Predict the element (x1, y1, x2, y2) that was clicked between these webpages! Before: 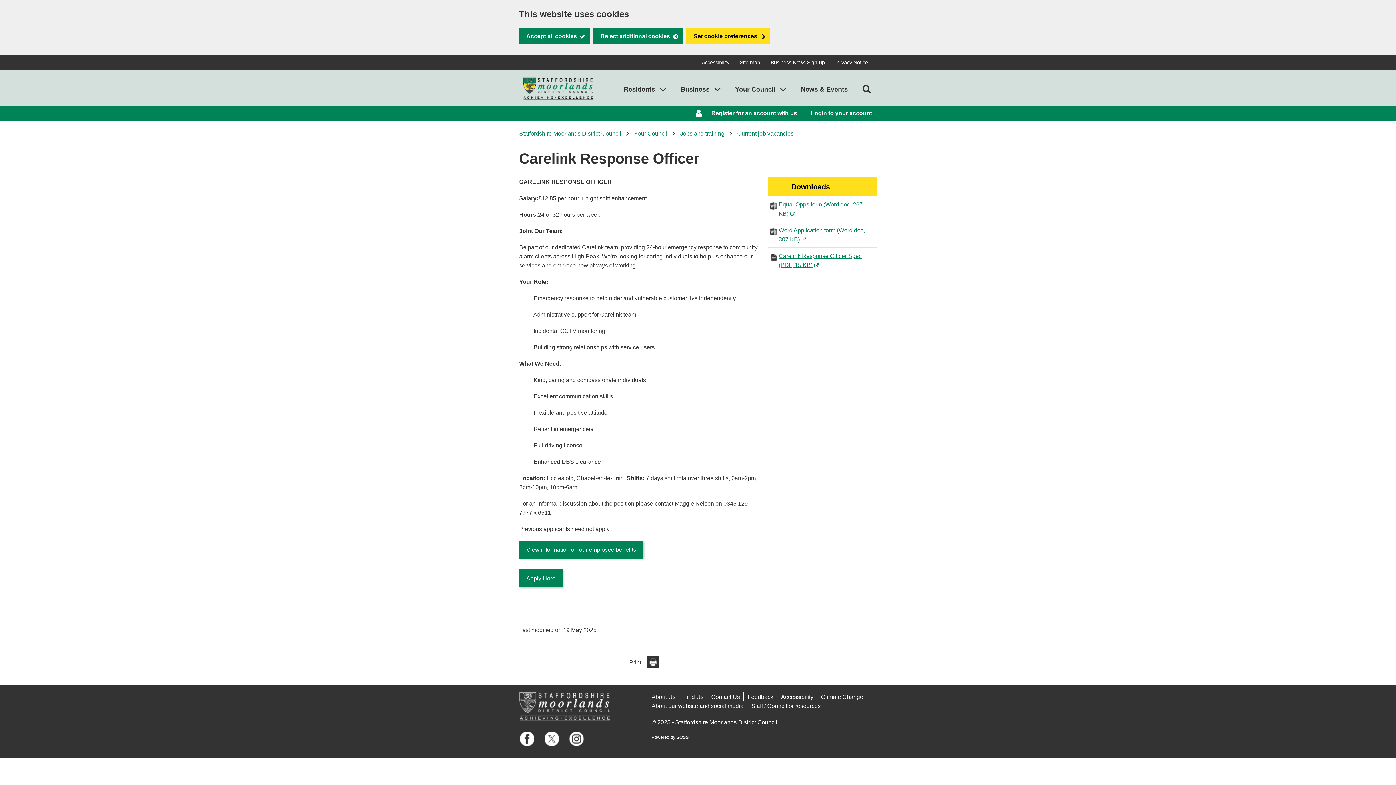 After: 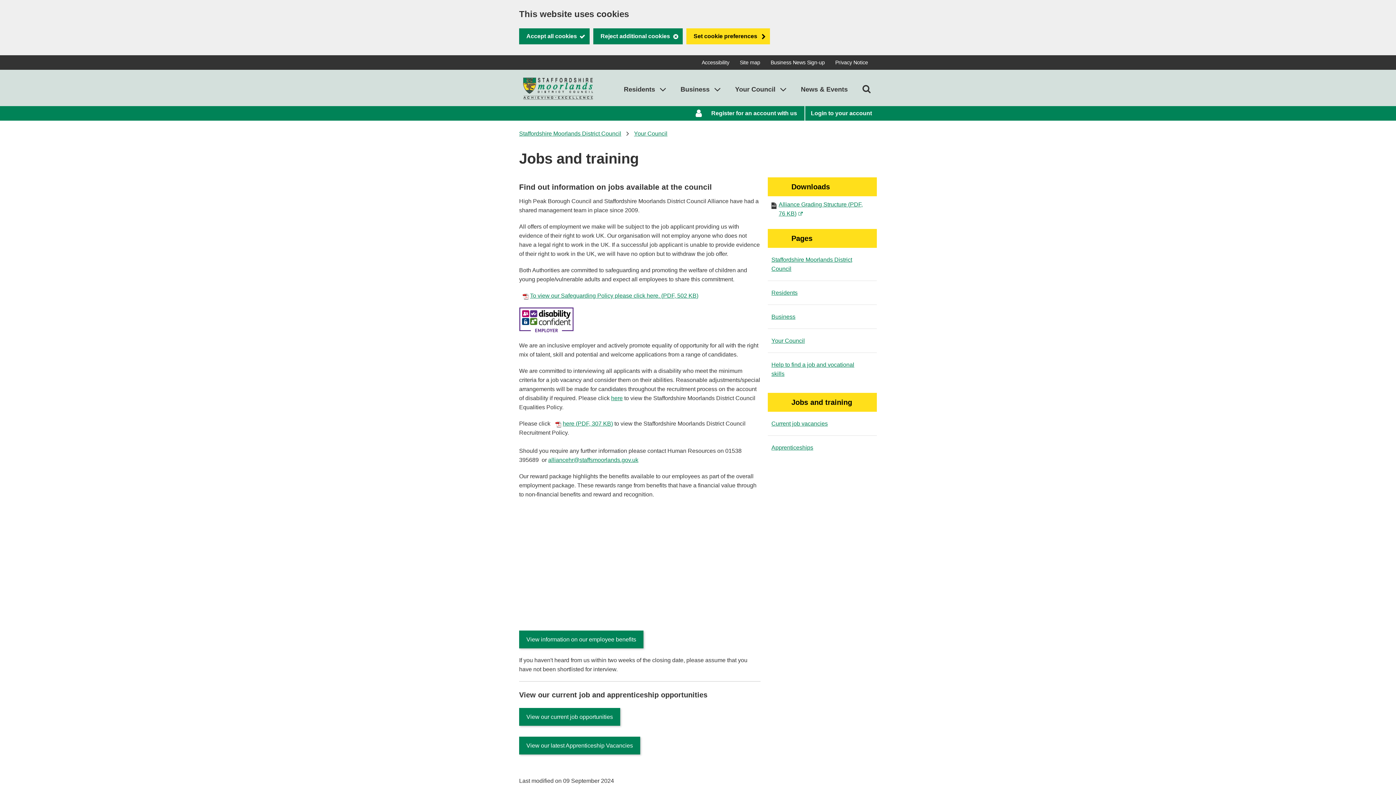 Action: label: Jobs and training bbox: (680, 128, 724, 139)